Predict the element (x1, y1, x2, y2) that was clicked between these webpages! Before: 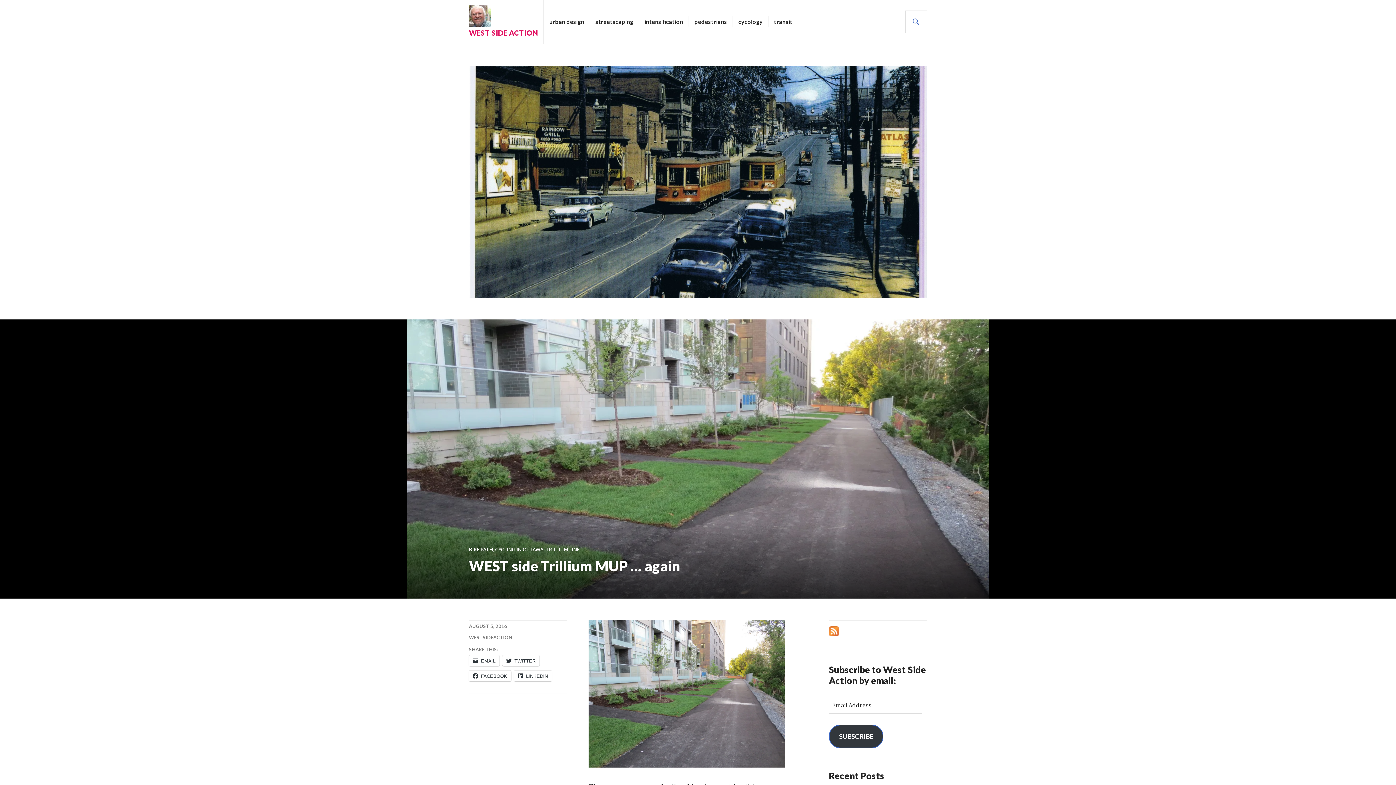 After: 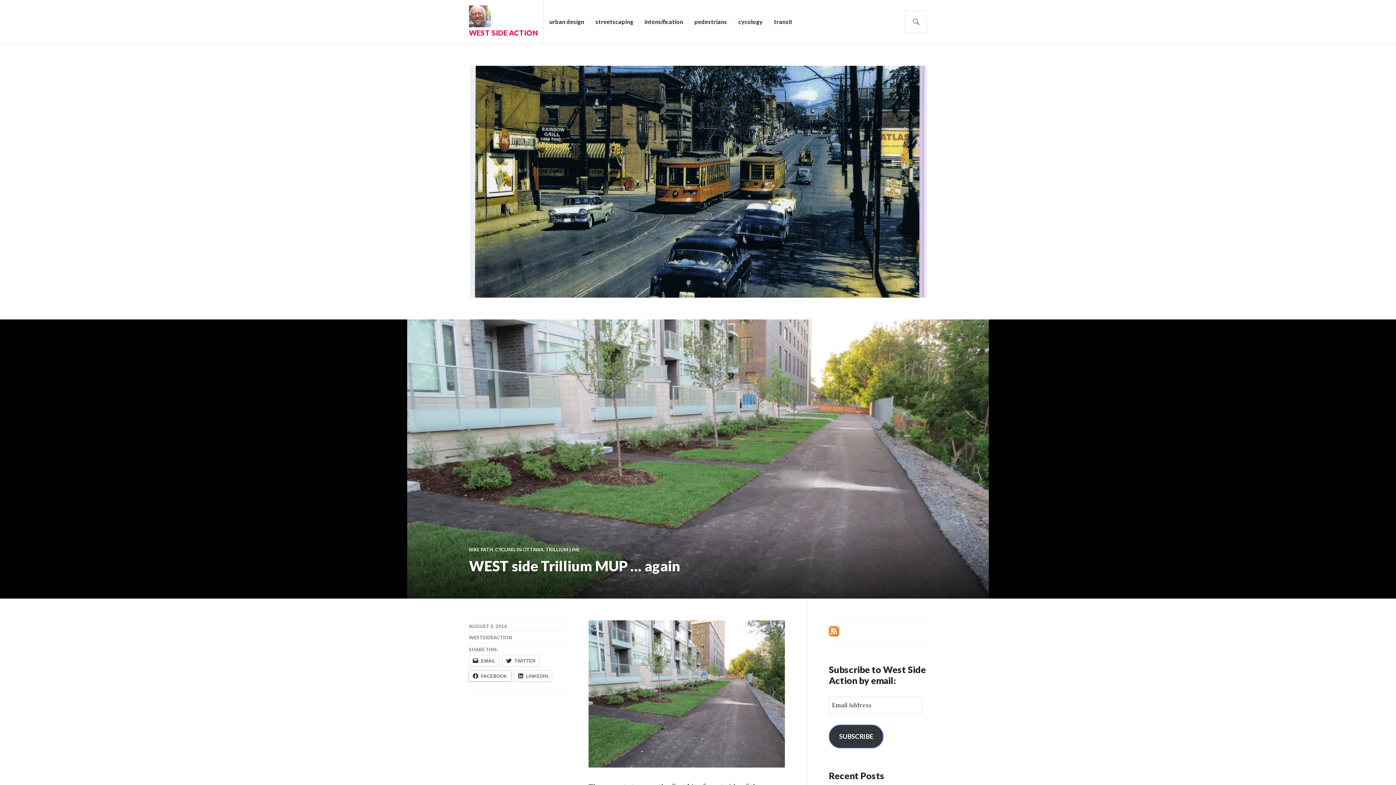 Action: bbox: (469, 670, 511, 681) label: FACEBOOK